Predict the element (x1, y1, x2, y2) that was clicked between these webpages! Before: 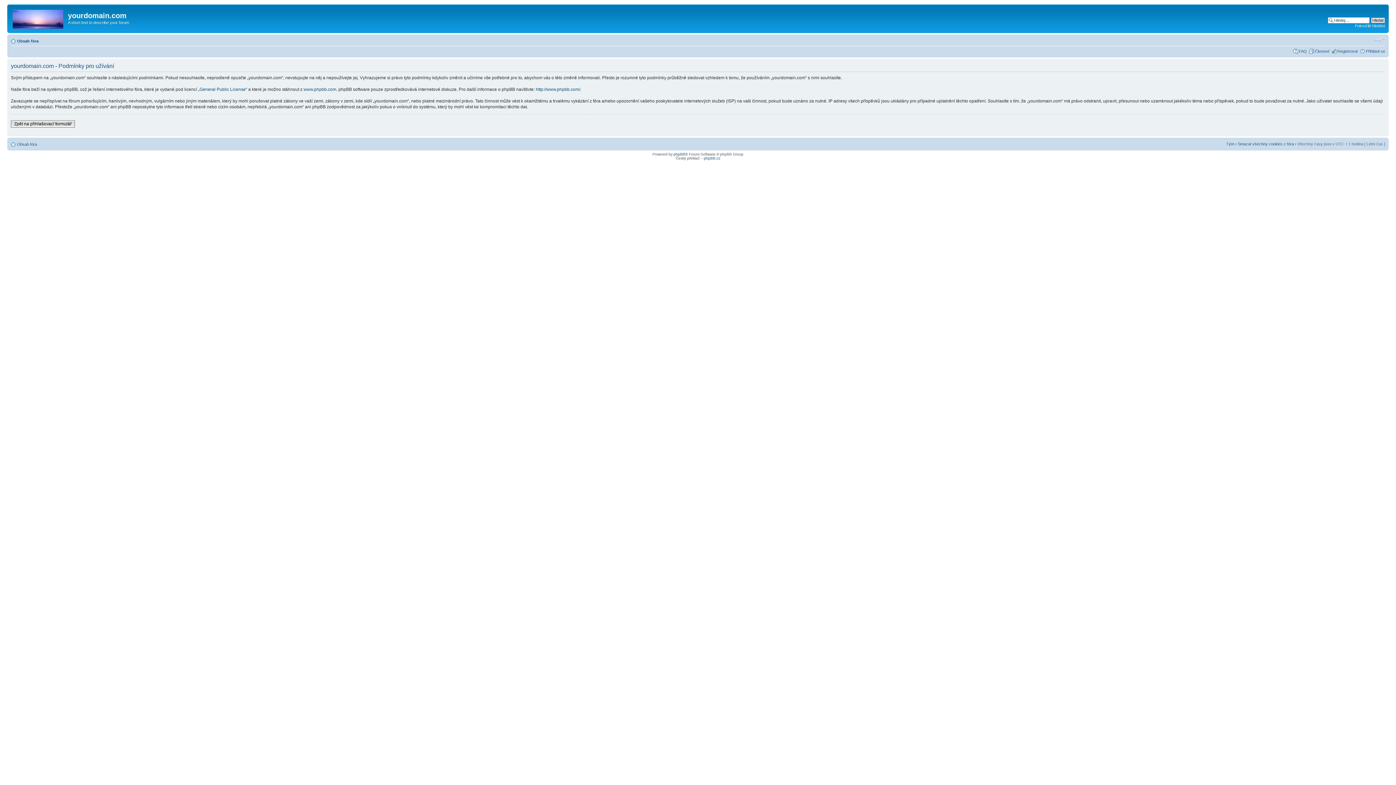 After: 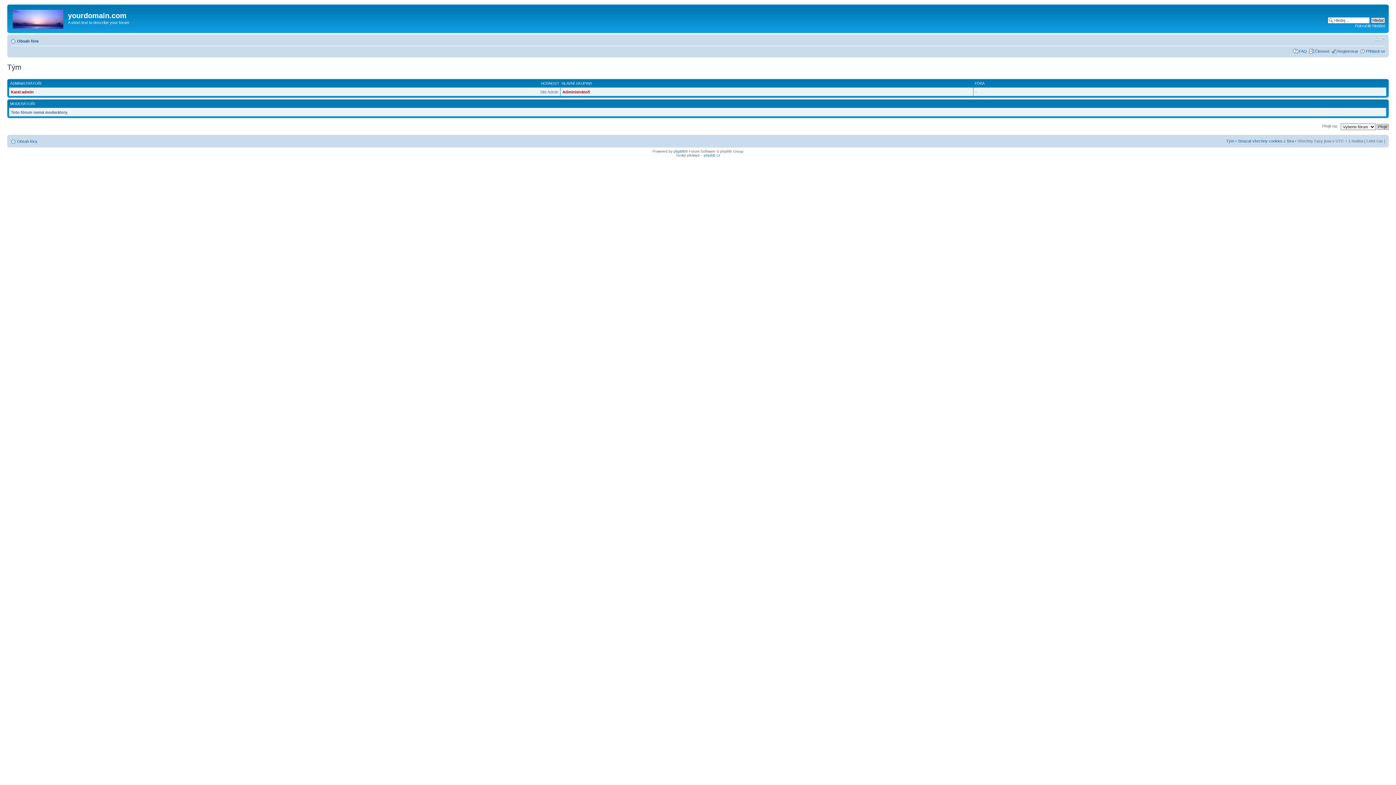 Action: label: Tým bbox: (1226, 141, 1234, 146)